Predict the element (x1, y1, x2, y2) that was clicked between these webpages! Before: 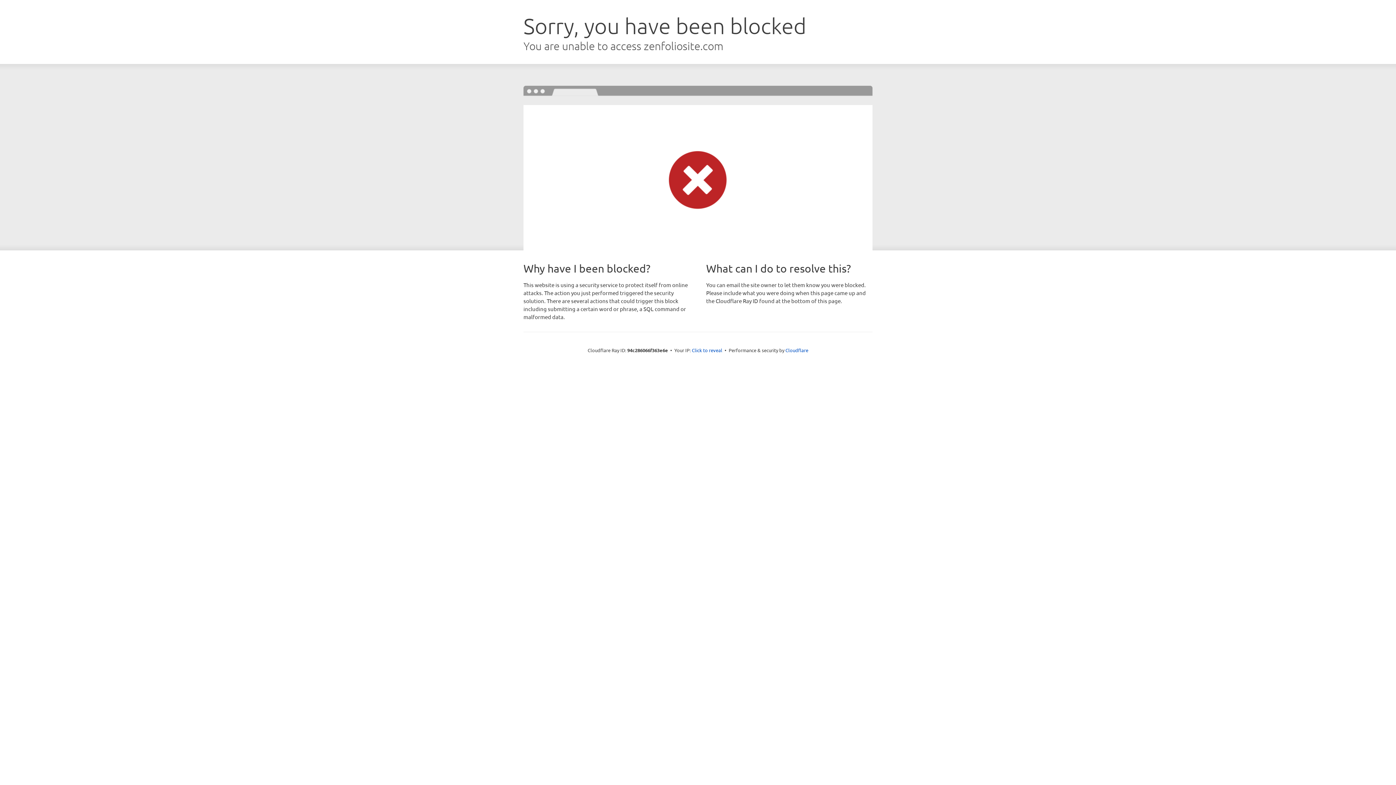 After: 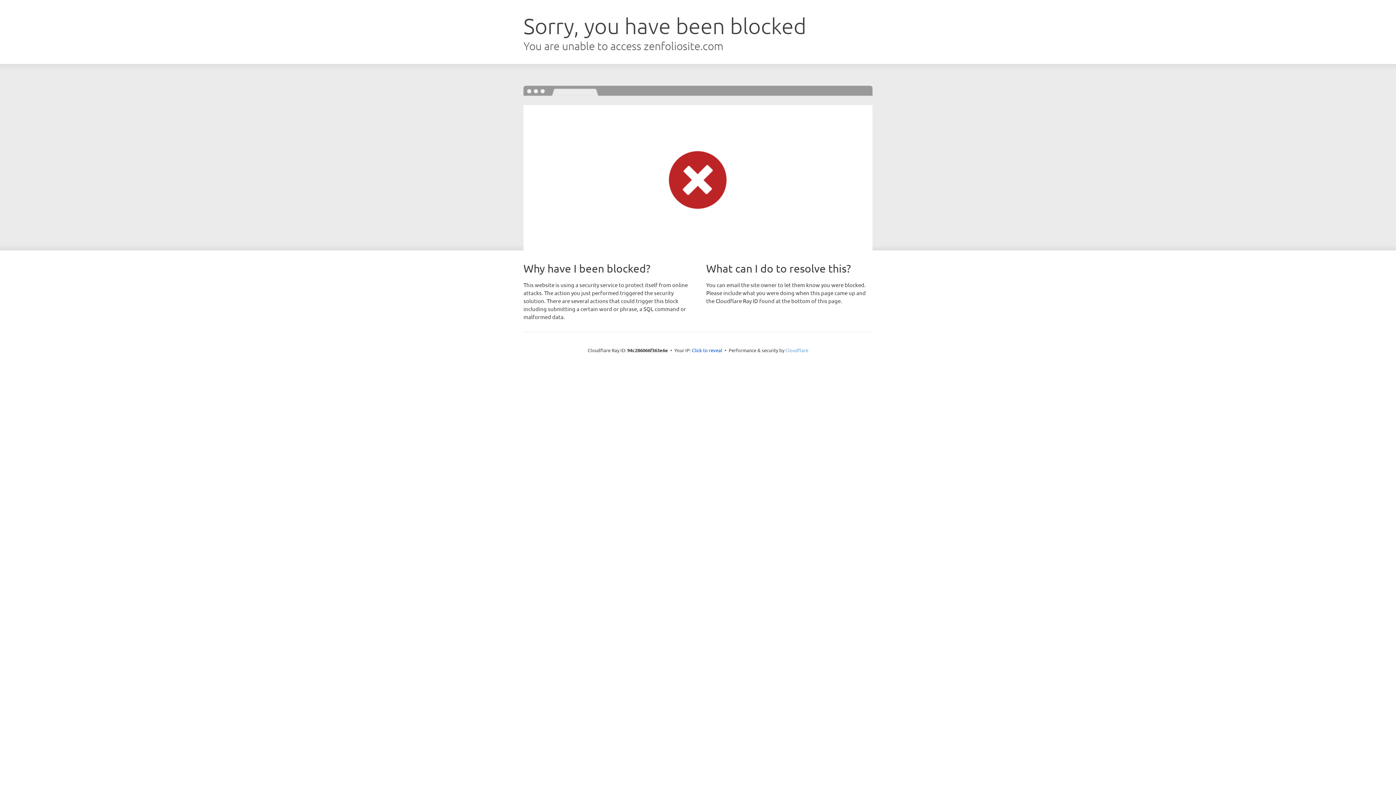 Action: bbox: (785, 347, 808, 353) label: Cloudflare